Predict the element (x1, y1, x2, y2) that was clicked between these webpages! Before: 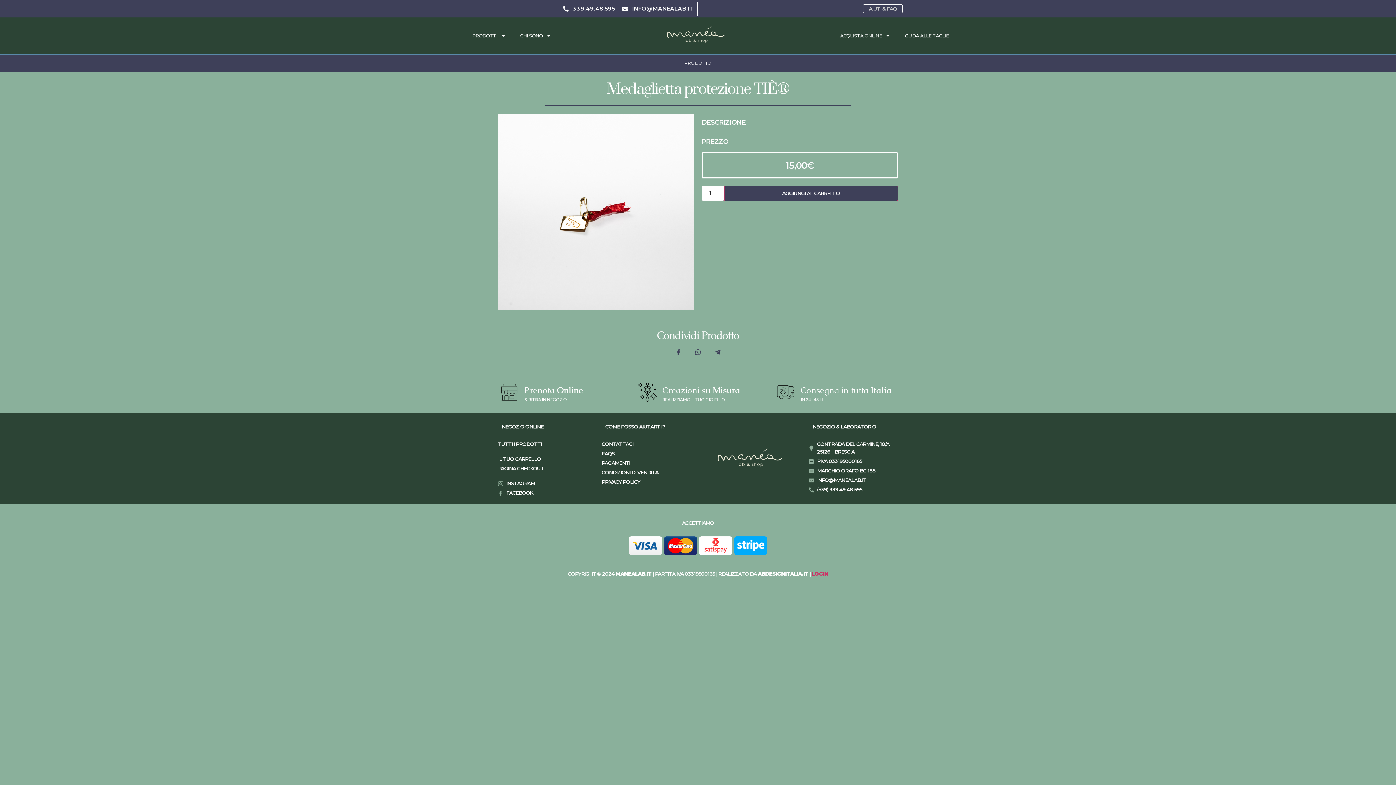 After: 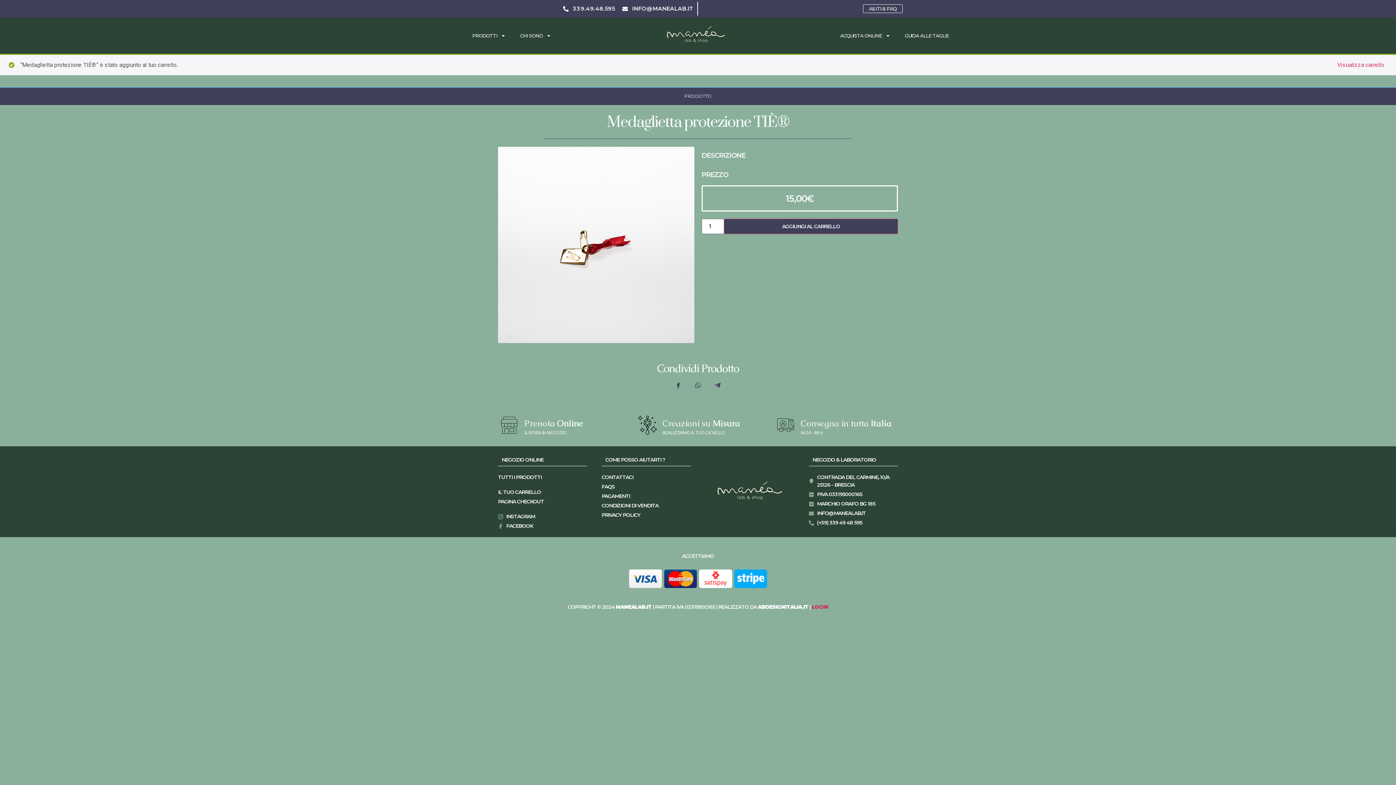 Action: label: AGGIUNGI AL CARRELLO bbox: (724, 185, 898, 201)